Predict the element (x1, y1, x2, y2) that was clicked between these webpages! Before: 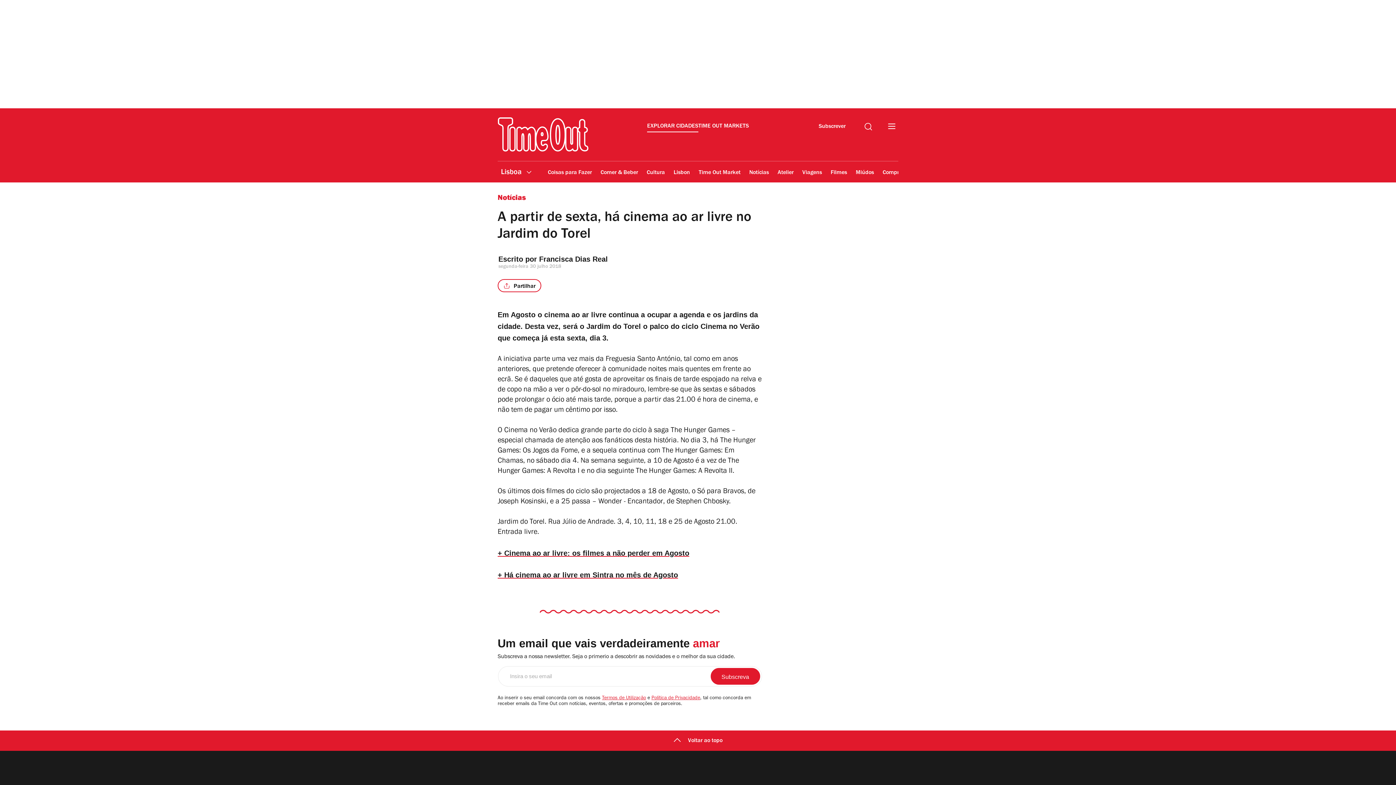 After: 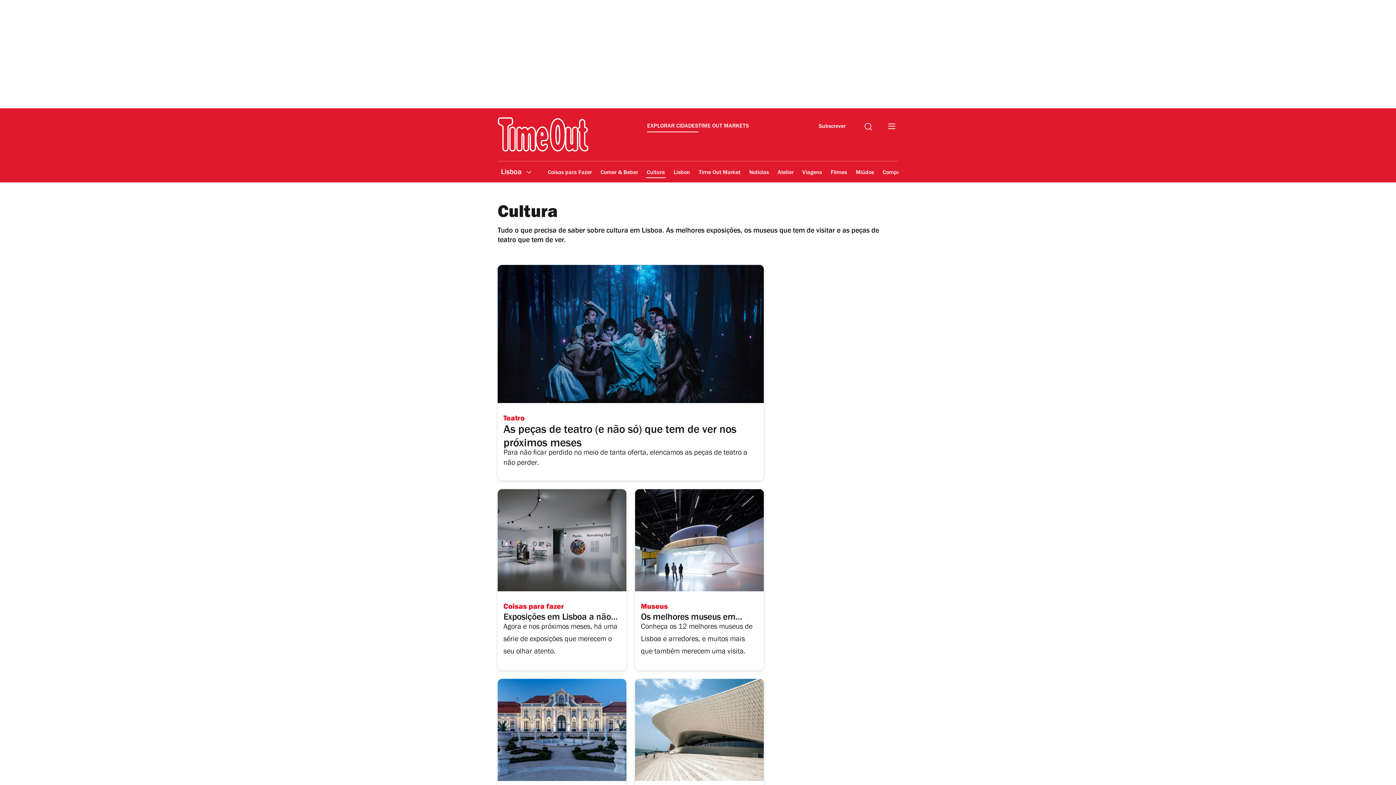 Action: bbox: (646, 164, 665, 181) label: Cultura